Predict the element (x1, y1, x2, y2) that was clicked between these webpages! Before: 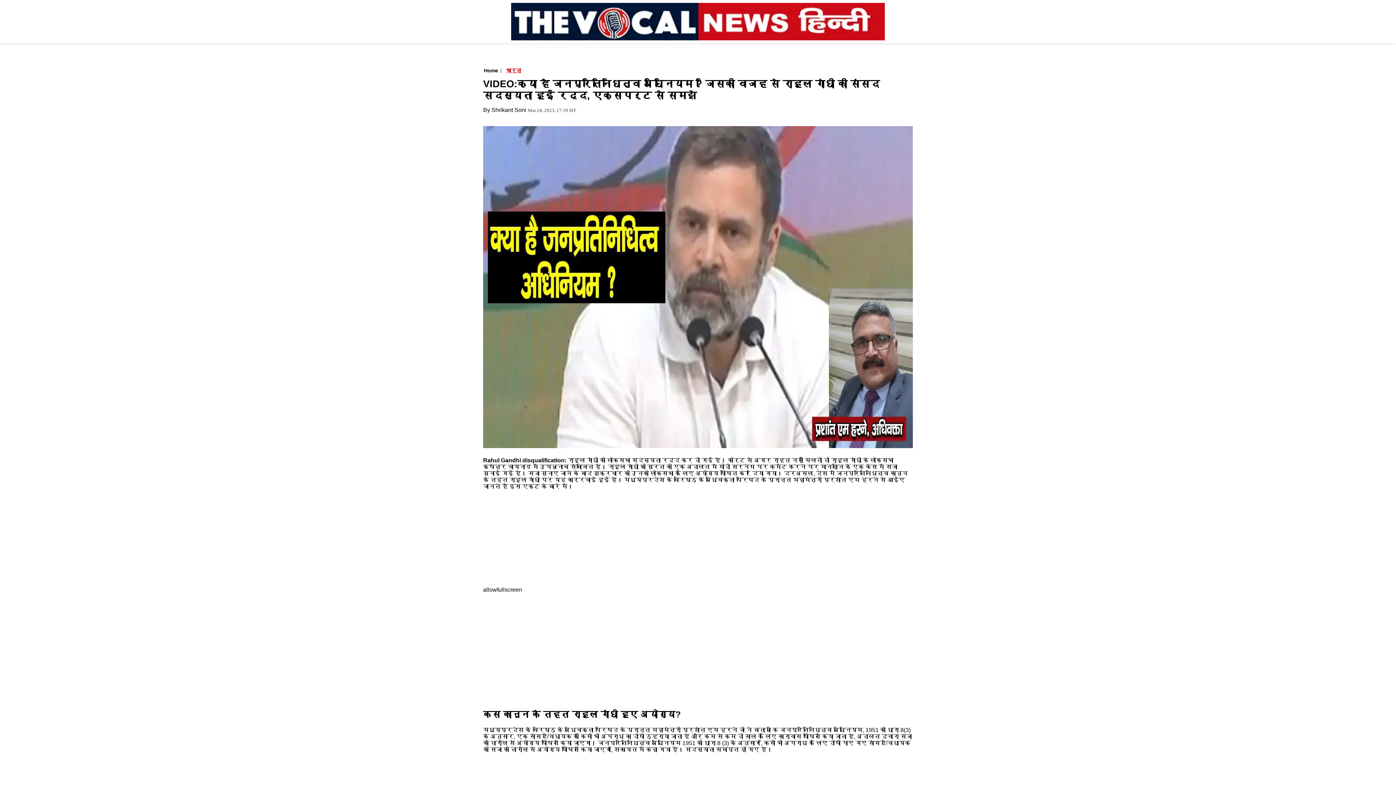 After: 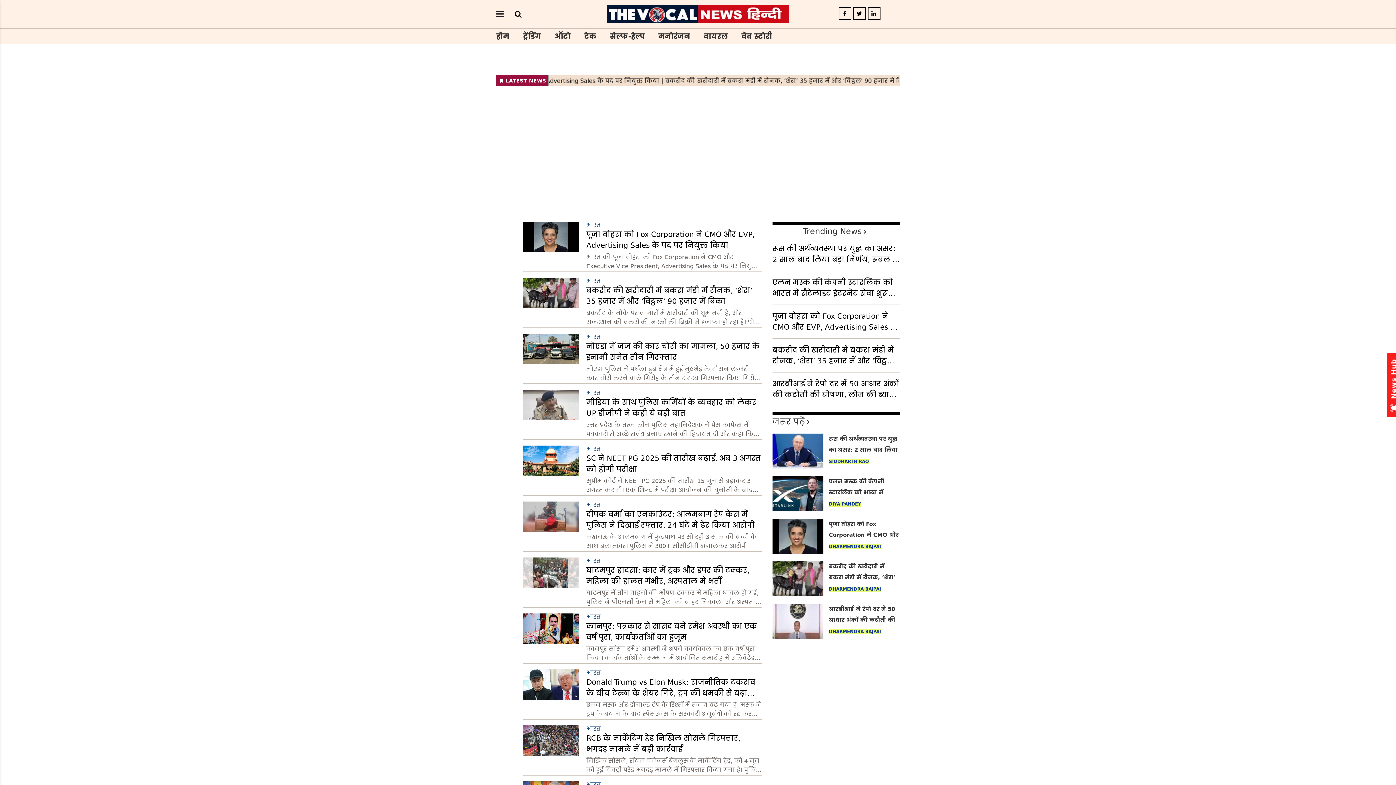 Action: bbox: (506, 67, 521, 73) label: भारत